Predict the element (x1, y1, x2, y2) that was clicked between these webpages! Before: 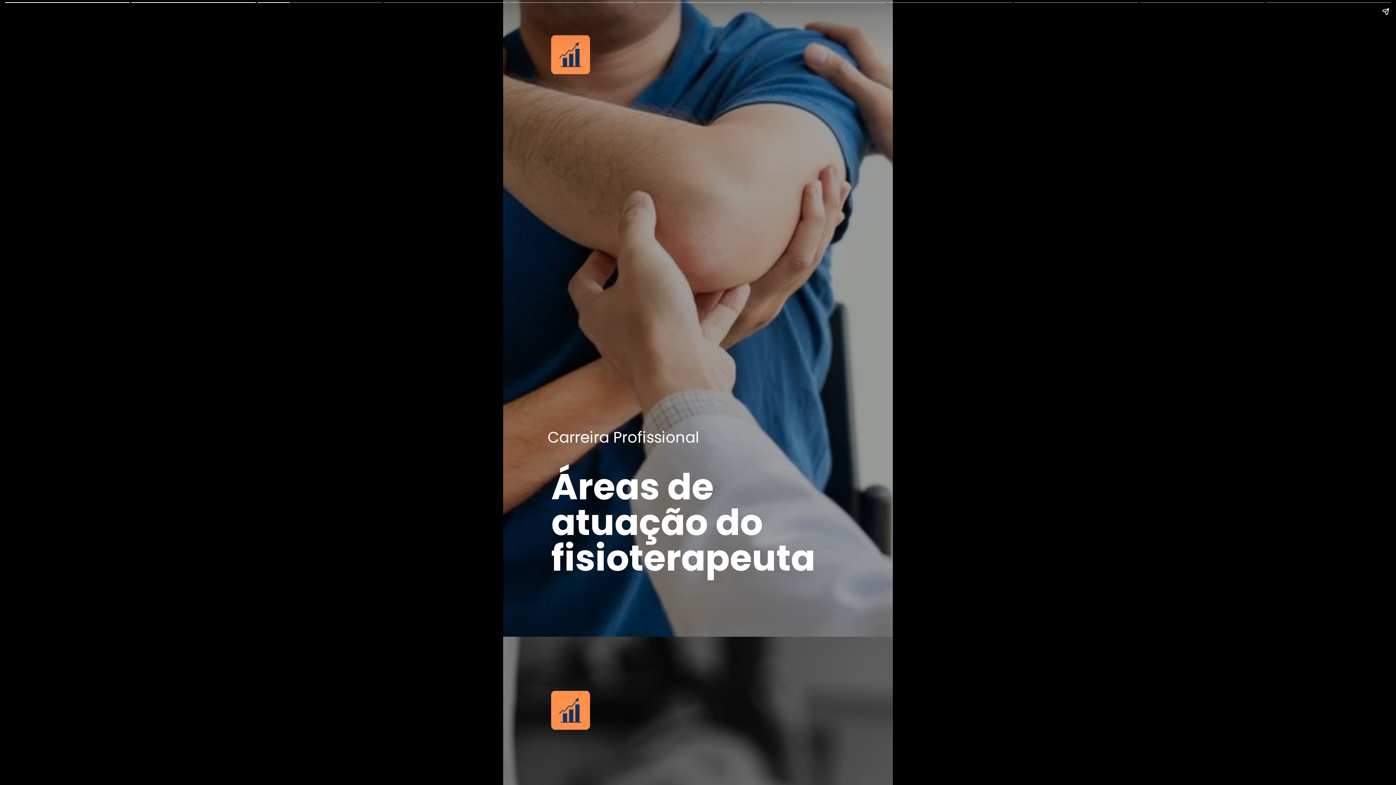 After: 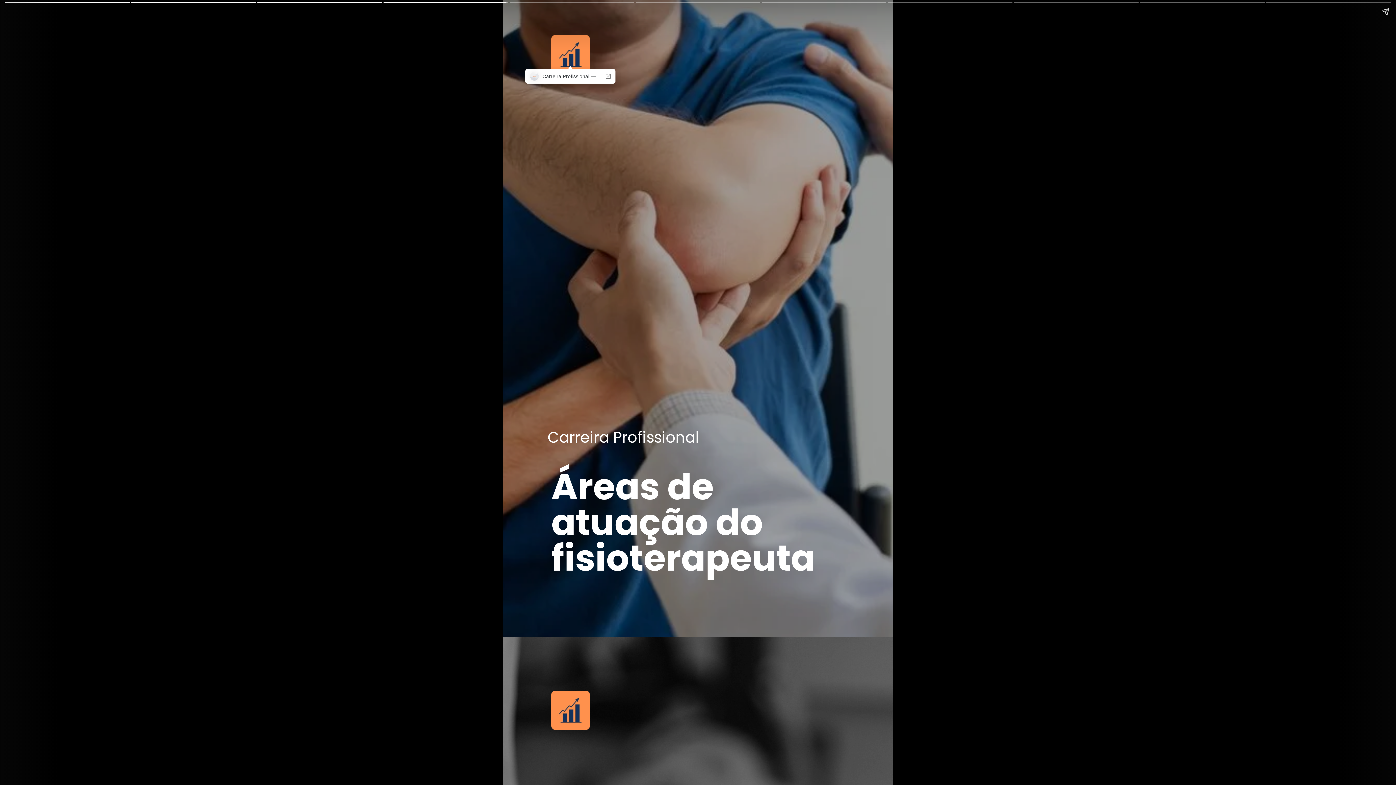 Action: bbox: (551, 35, 590, 74)